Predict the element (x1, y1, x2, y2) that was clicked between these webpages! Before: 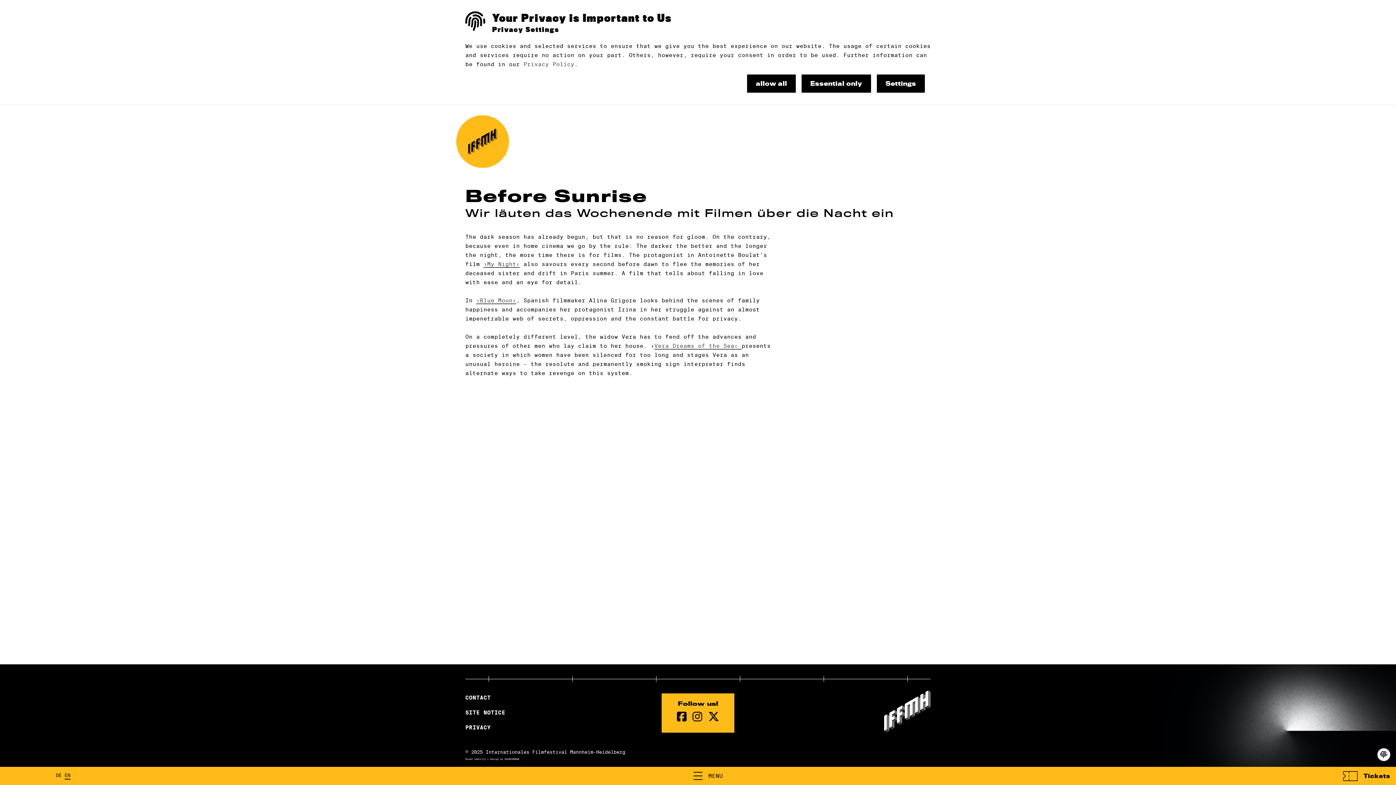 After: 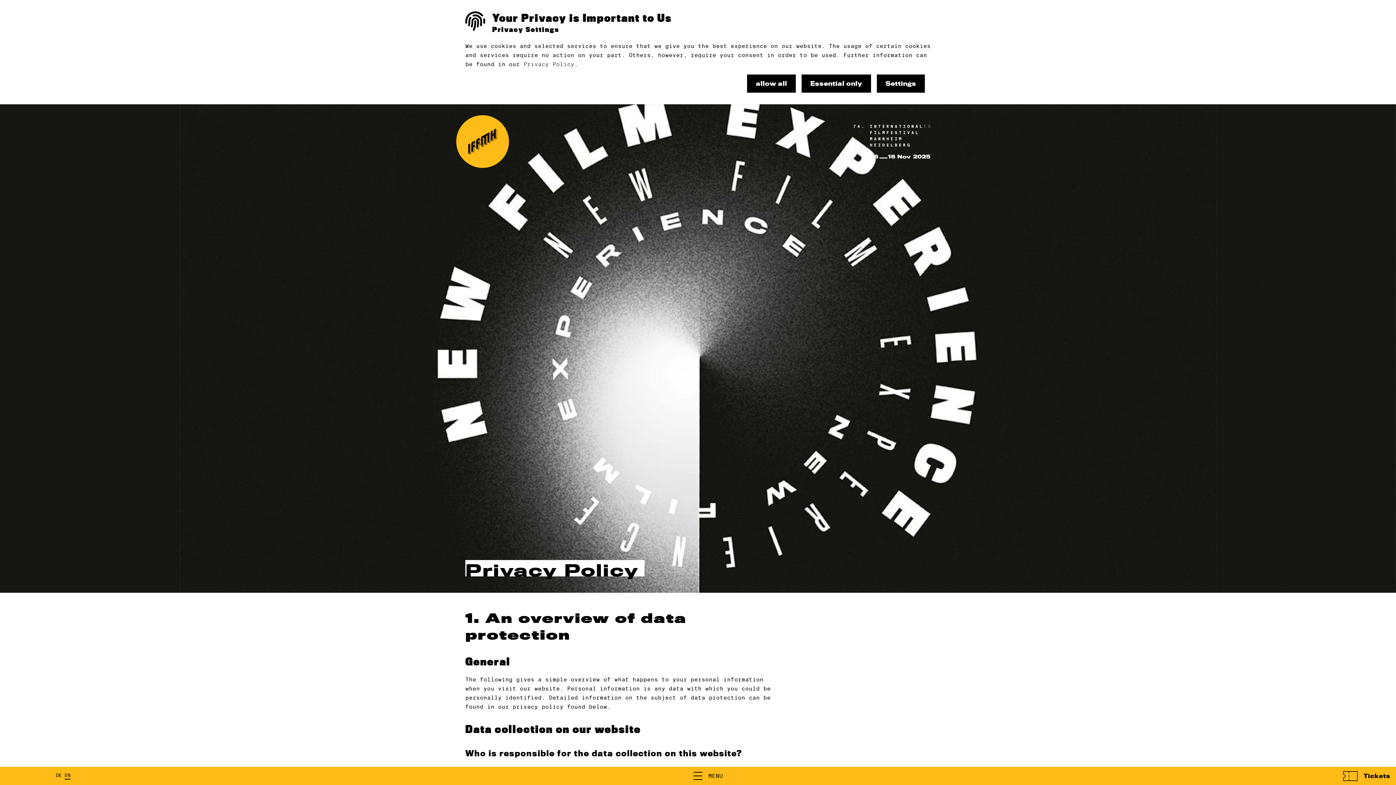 Action: bbox: (465, 720, 538, 735) label: PRIVACY